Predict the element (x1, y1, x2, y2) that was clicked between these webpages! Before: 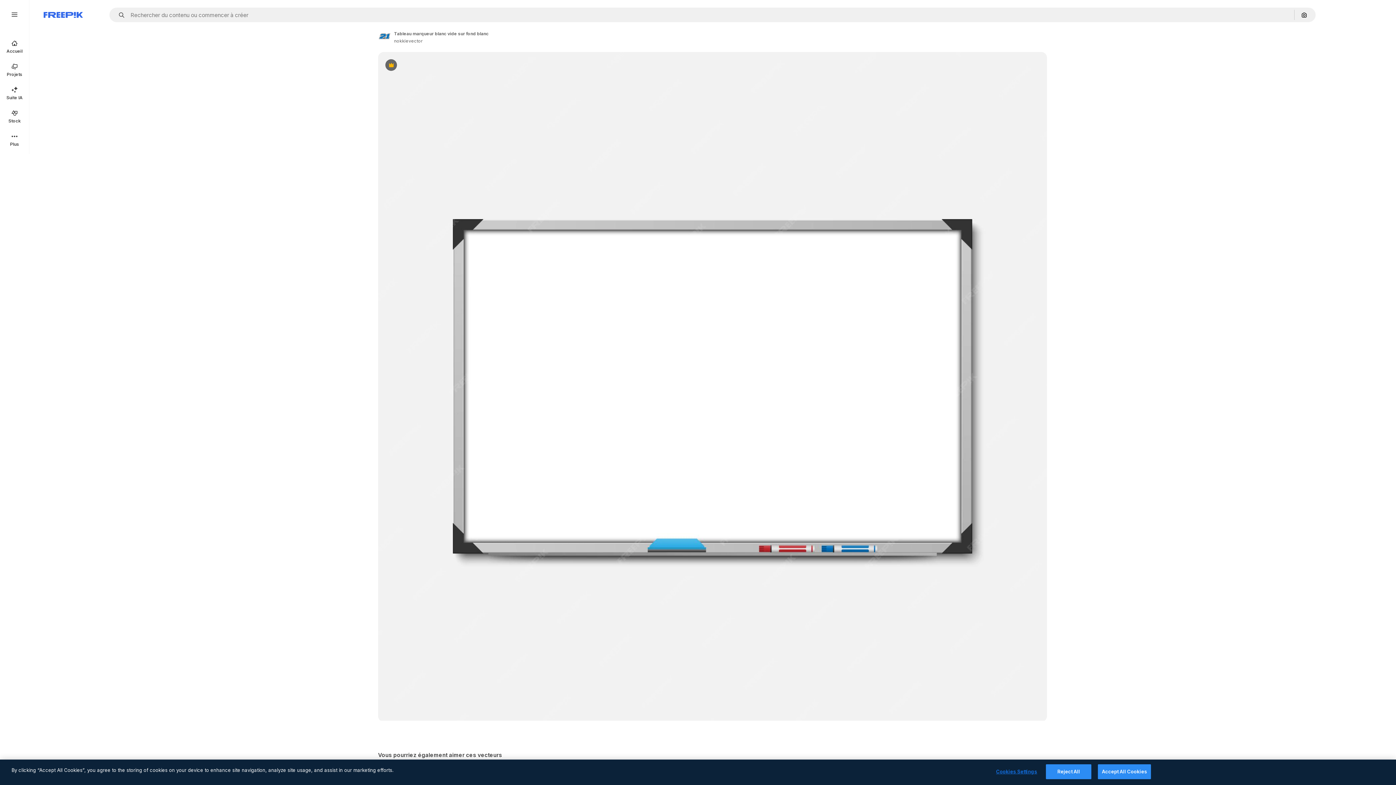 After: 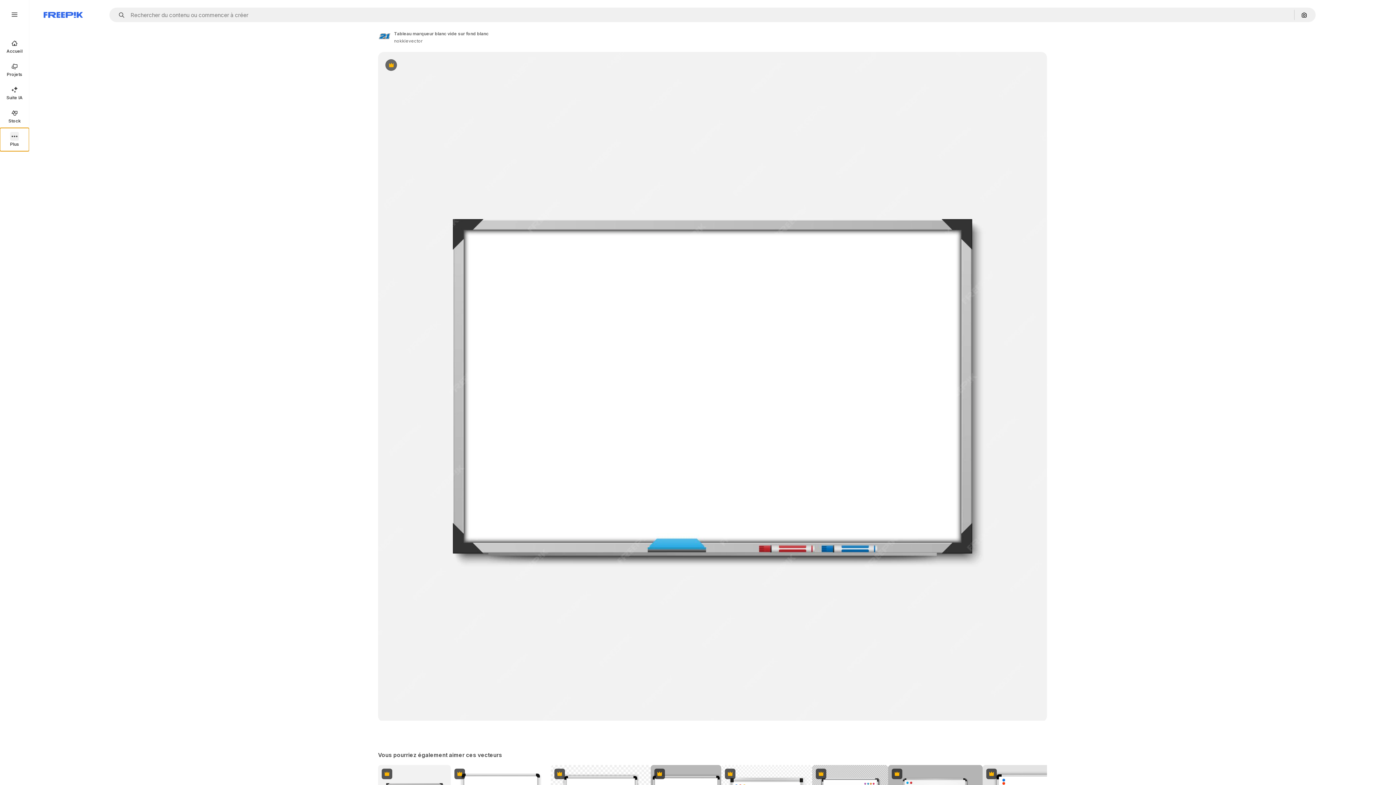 Action: bbox: (0, 128, 29, 151) label: Plus